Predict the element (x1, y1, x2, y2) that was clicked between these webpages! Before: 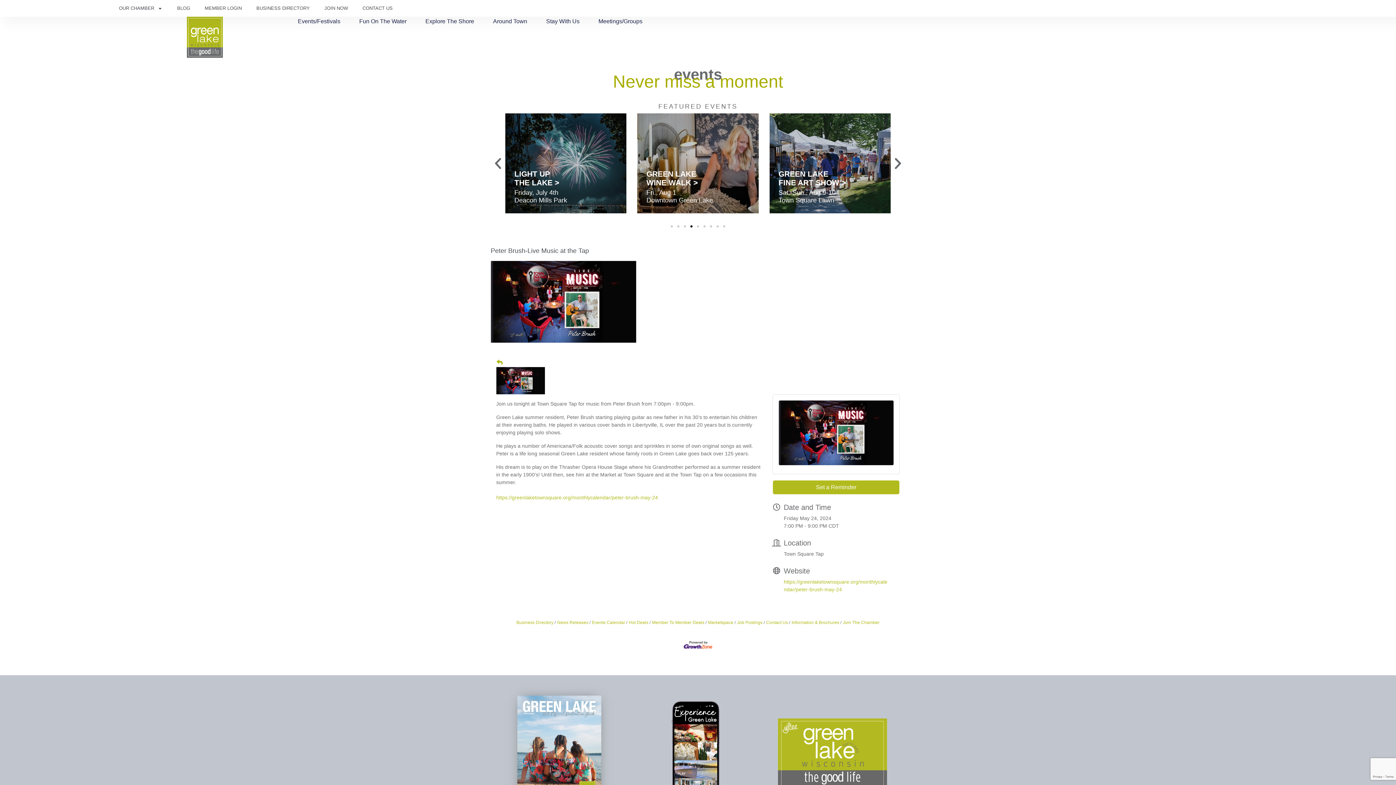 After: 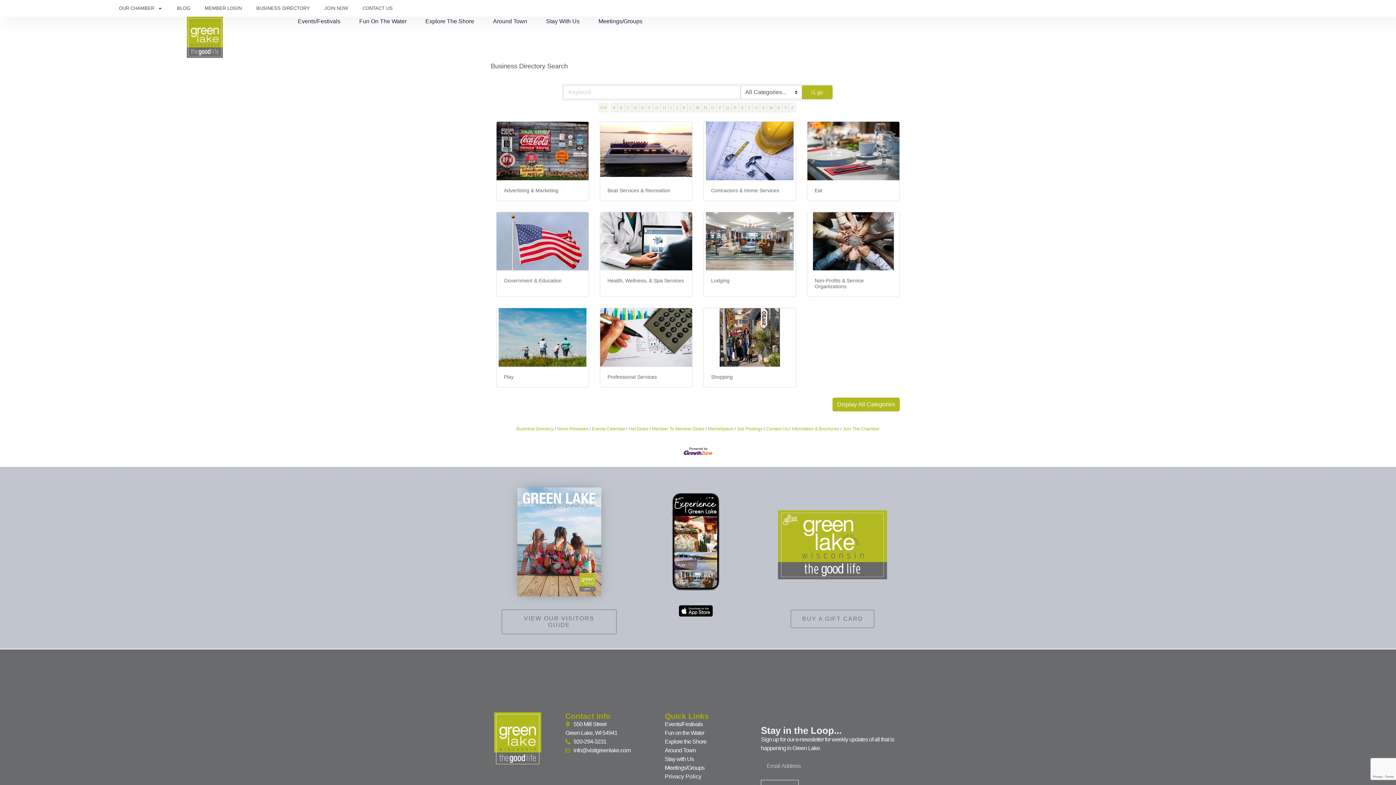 Action: bbox: (249, 0, 317, 16) label: BUSINESS DIRECTORY